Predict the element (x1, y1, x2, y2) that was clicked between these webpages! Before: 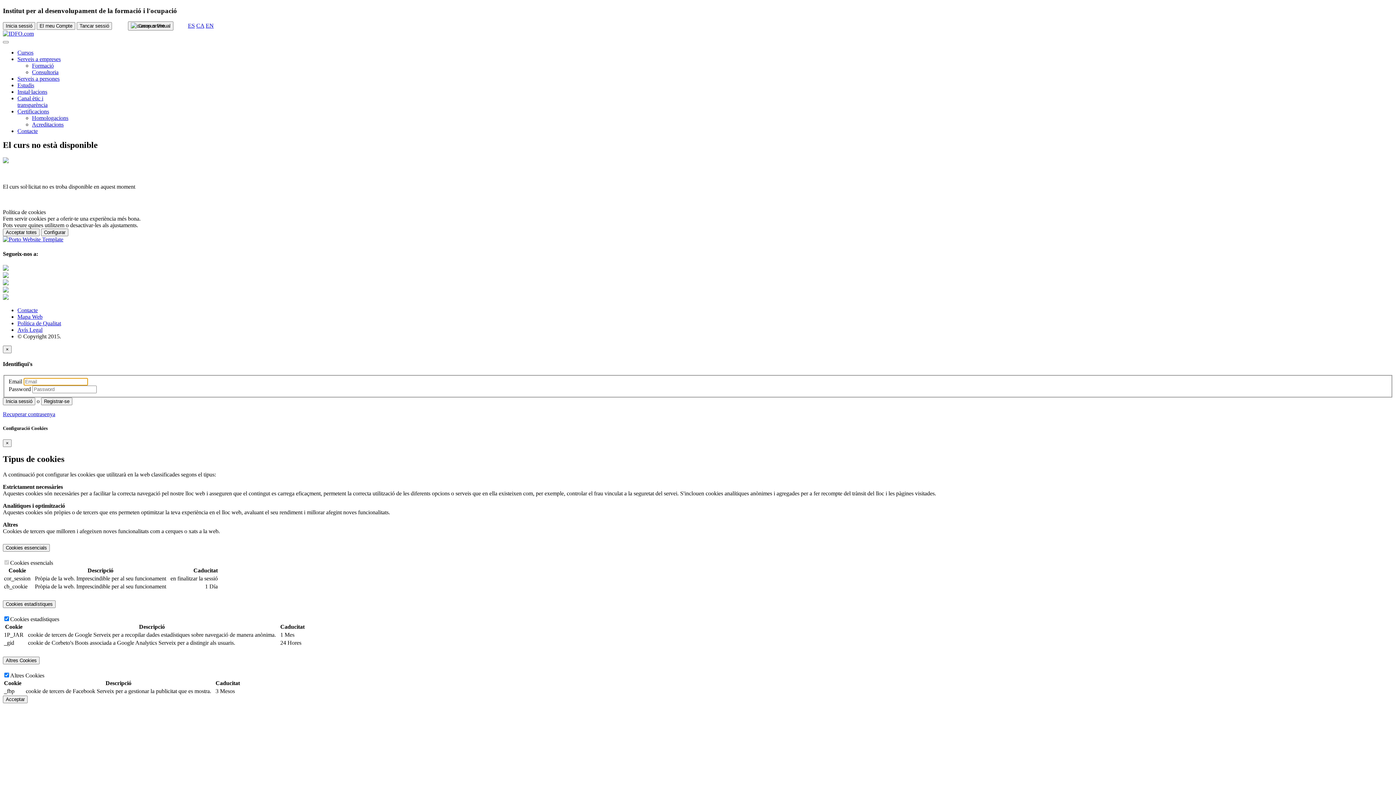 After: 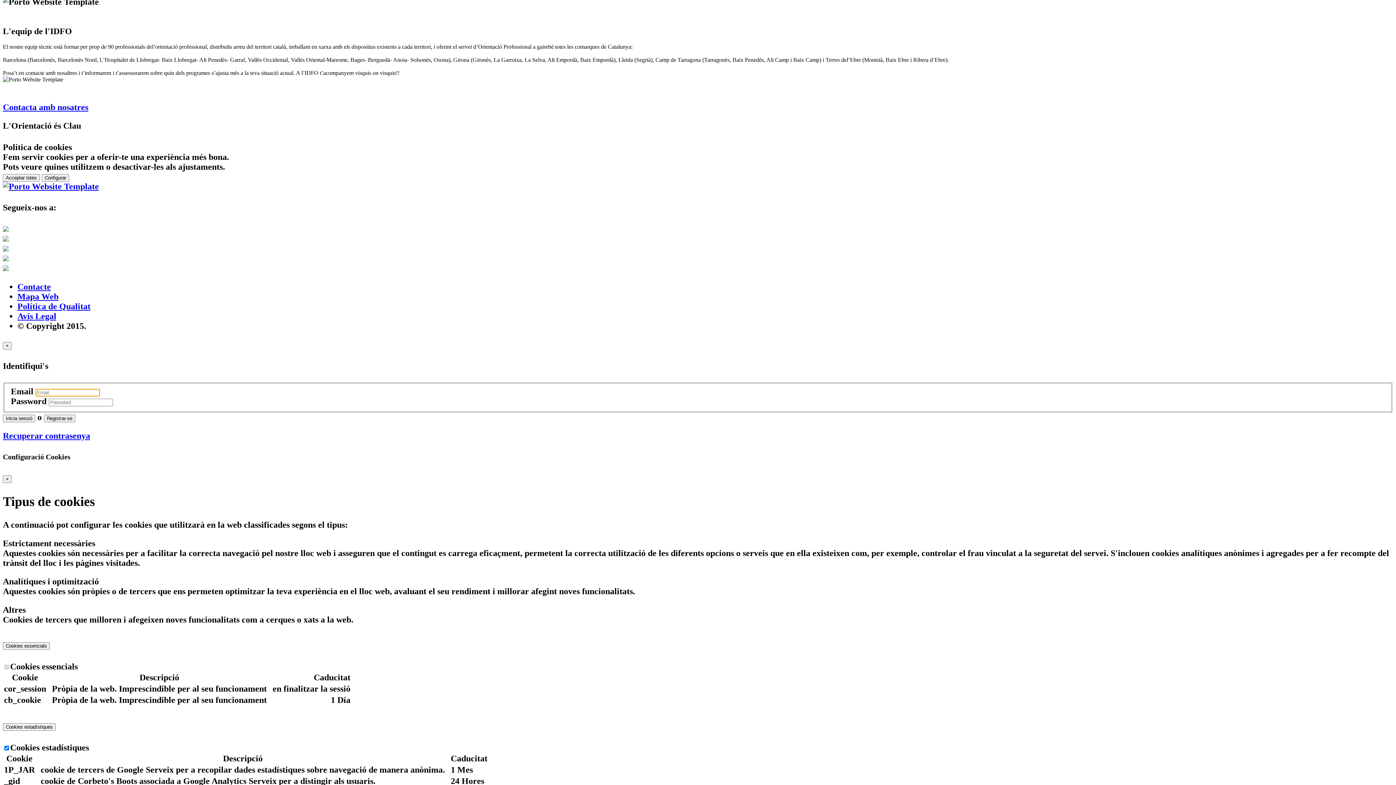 Action: bbox: (17, 75, 59, 81) label: Serveis a persones